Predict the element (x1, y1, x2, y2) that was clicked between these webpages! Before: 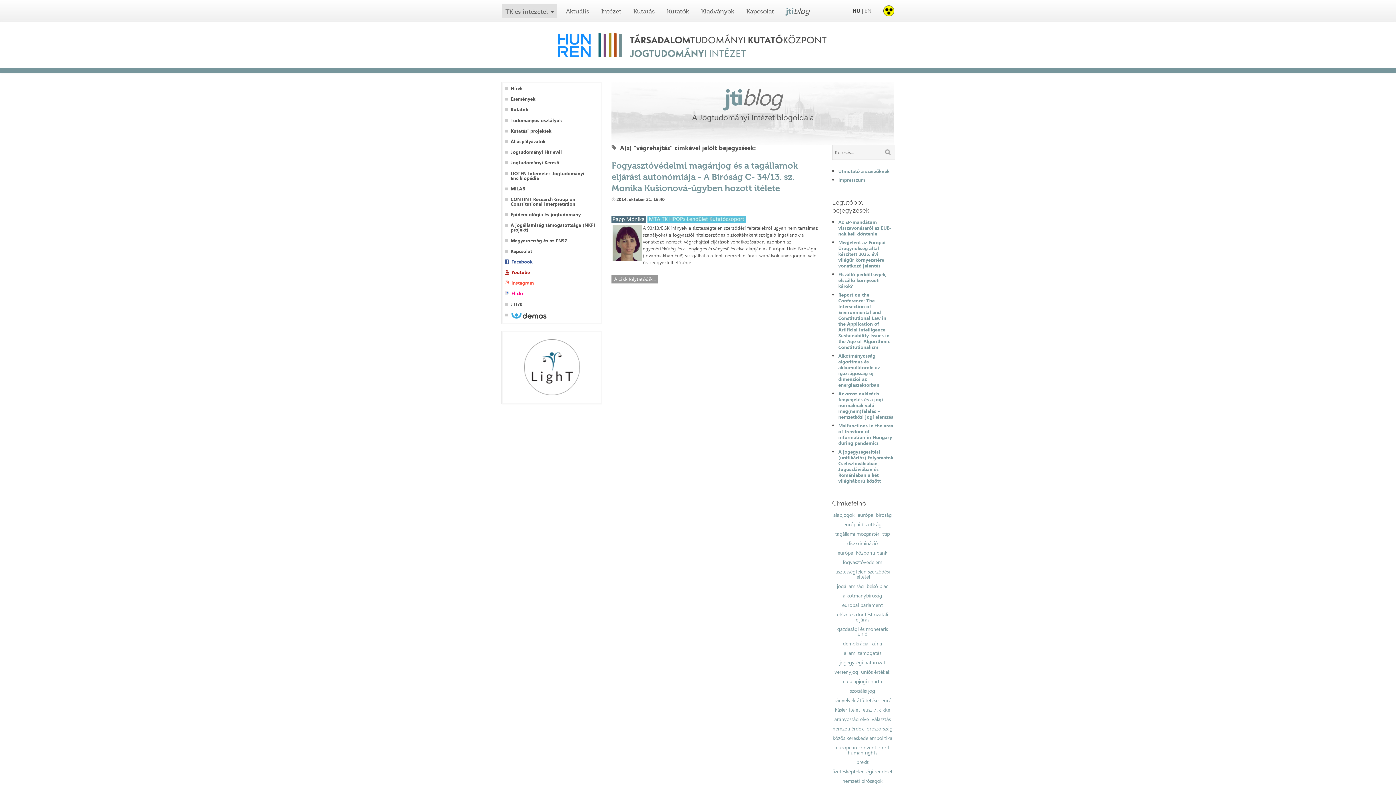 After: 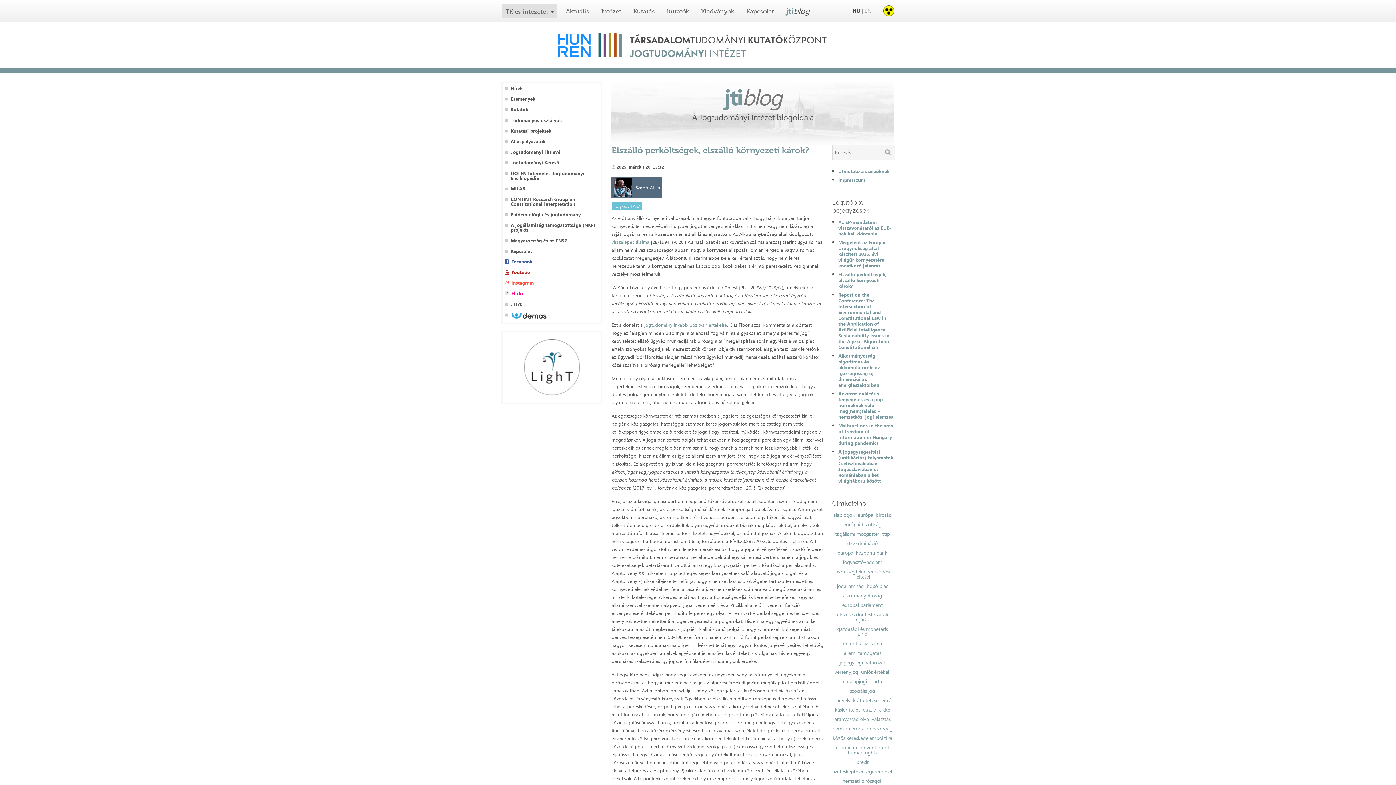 Action: label: Elszálló perköltségek, elszálló környezeti károk? bbox: (838, 271, 886, 289)